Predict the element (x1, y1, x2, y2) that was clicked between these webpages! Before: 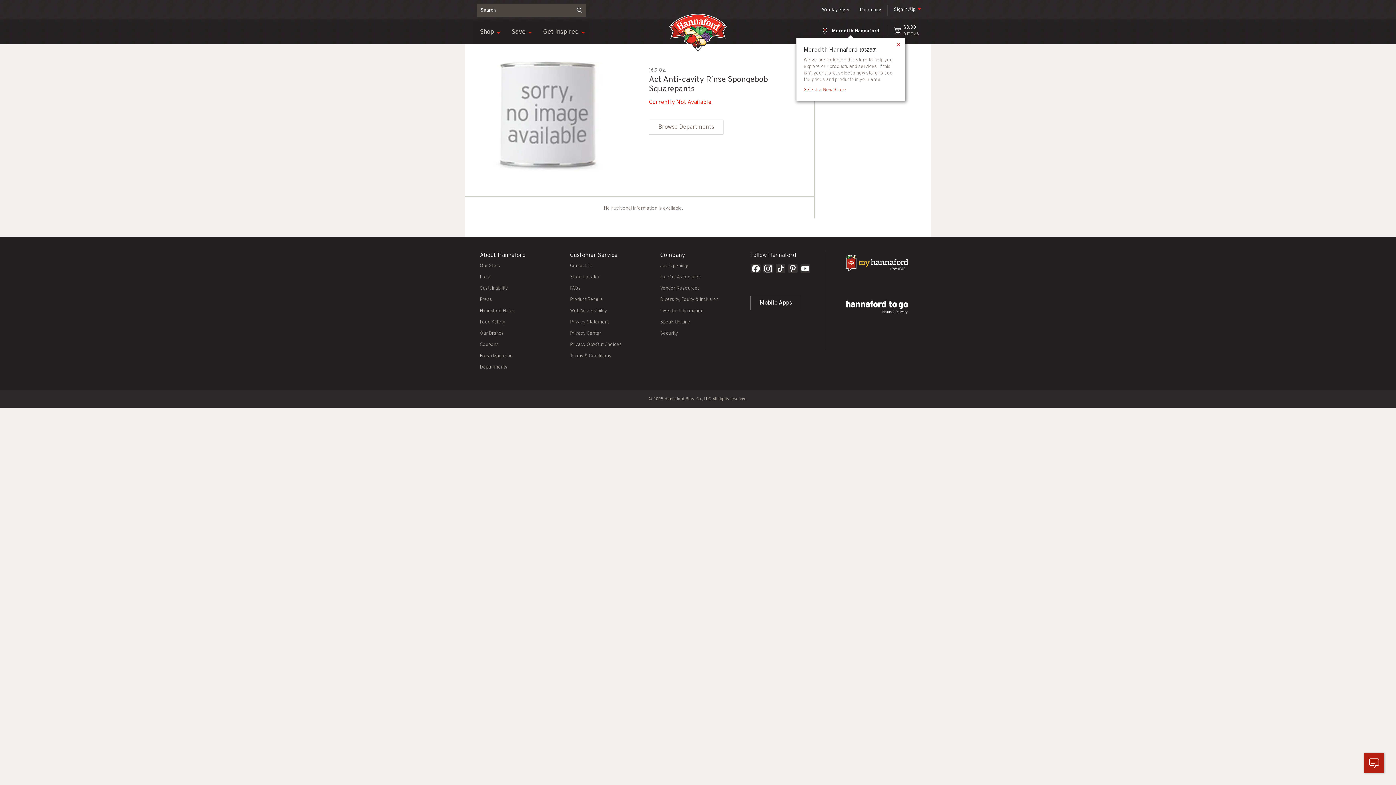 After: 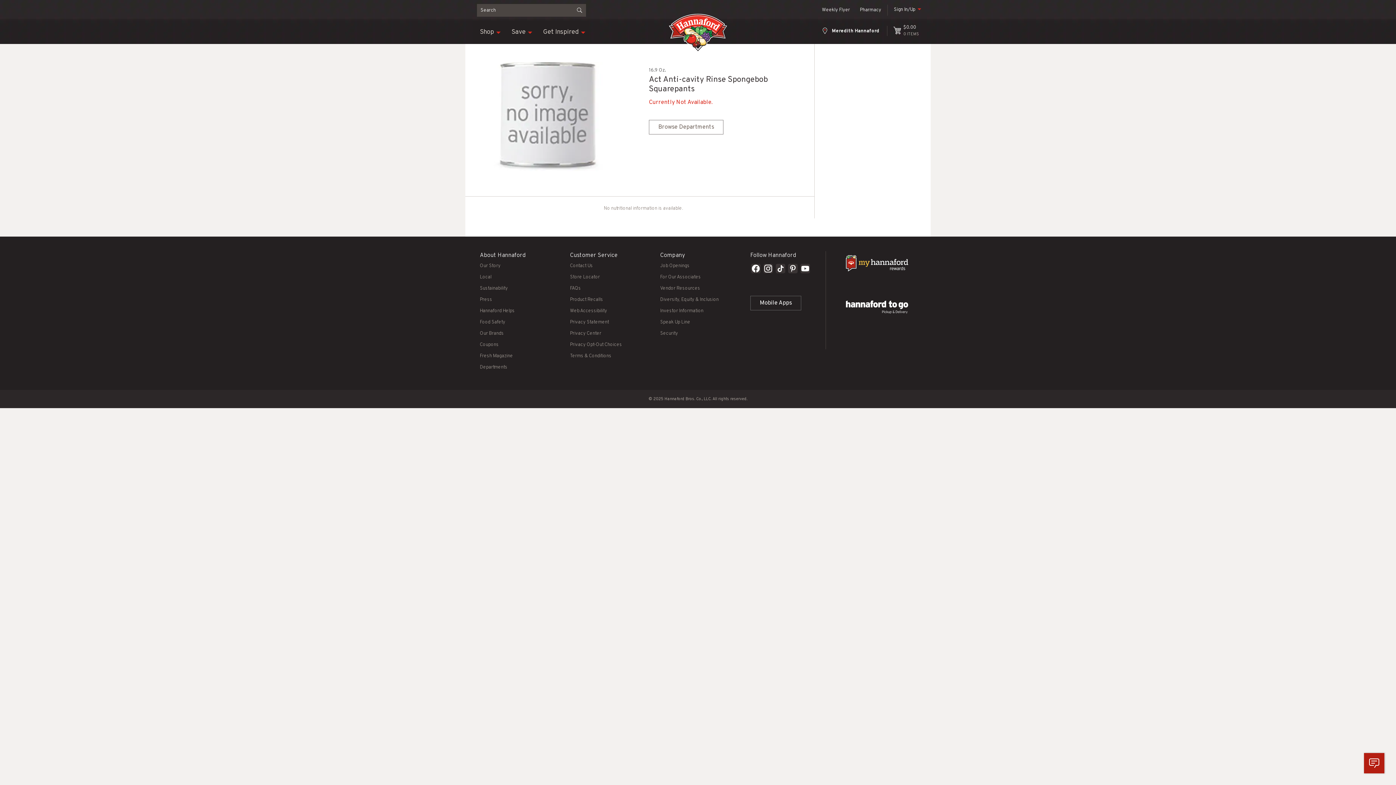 Action: bbox: (800, 262, 810, 276)